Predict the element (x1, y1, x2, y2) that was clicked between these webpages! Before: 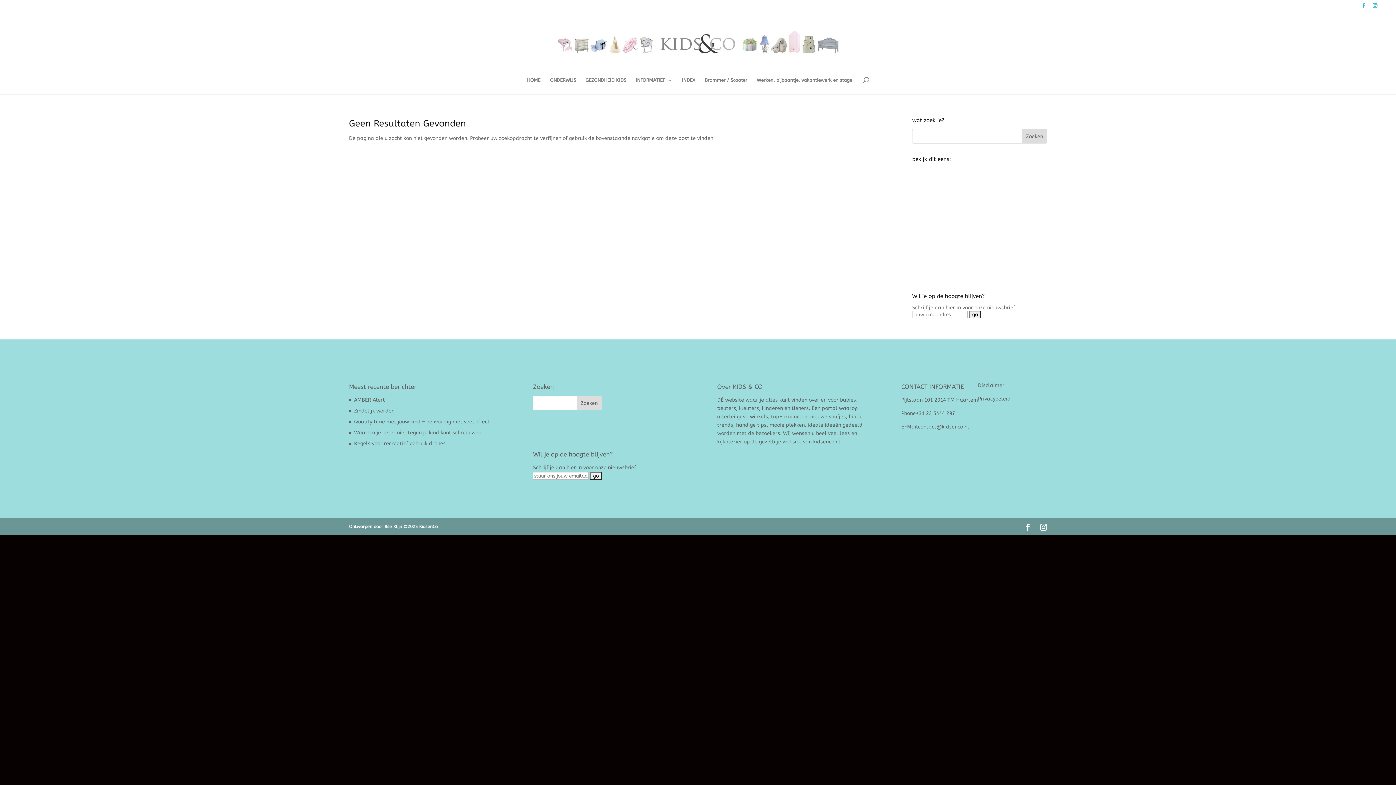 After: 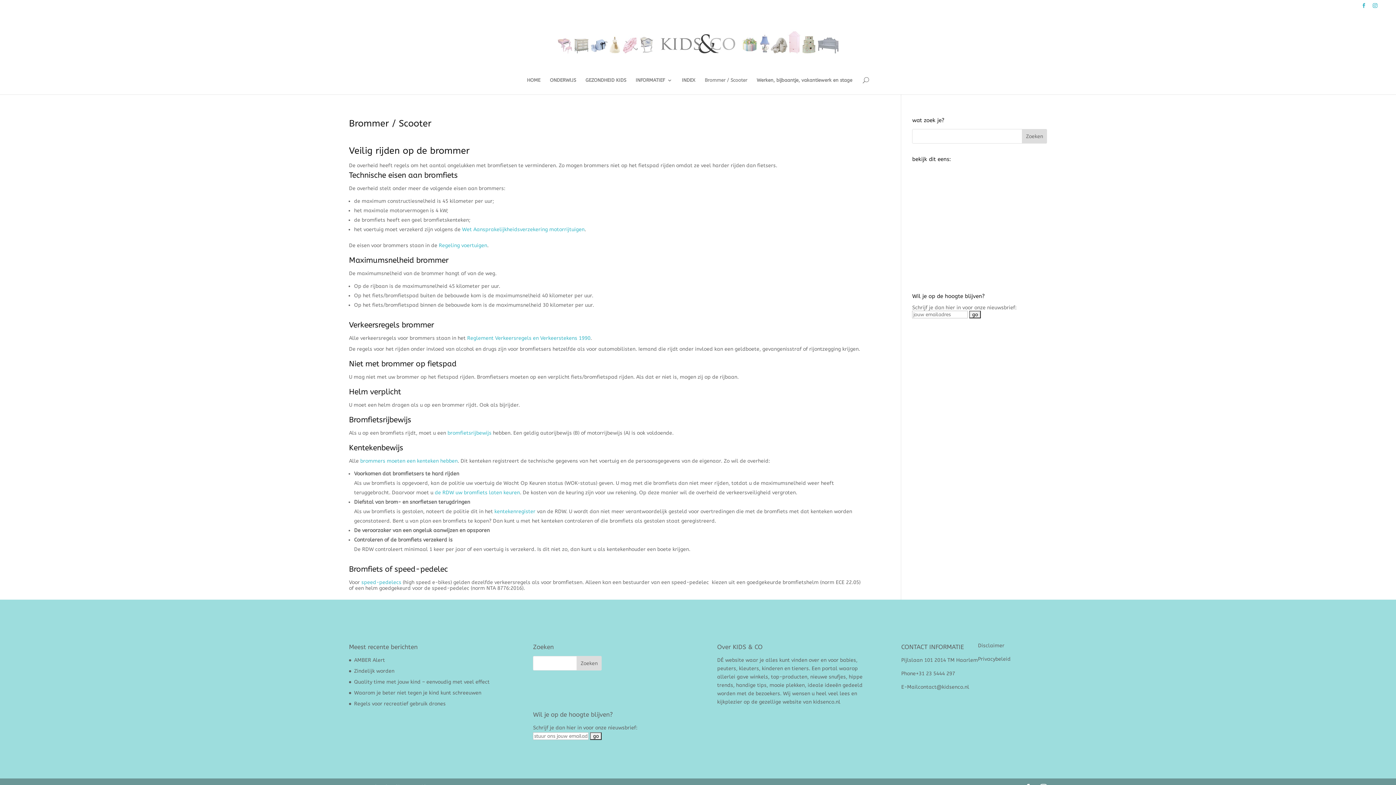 Action: label: Brommer / Scooter bbox: (704, 77, 747, 94)